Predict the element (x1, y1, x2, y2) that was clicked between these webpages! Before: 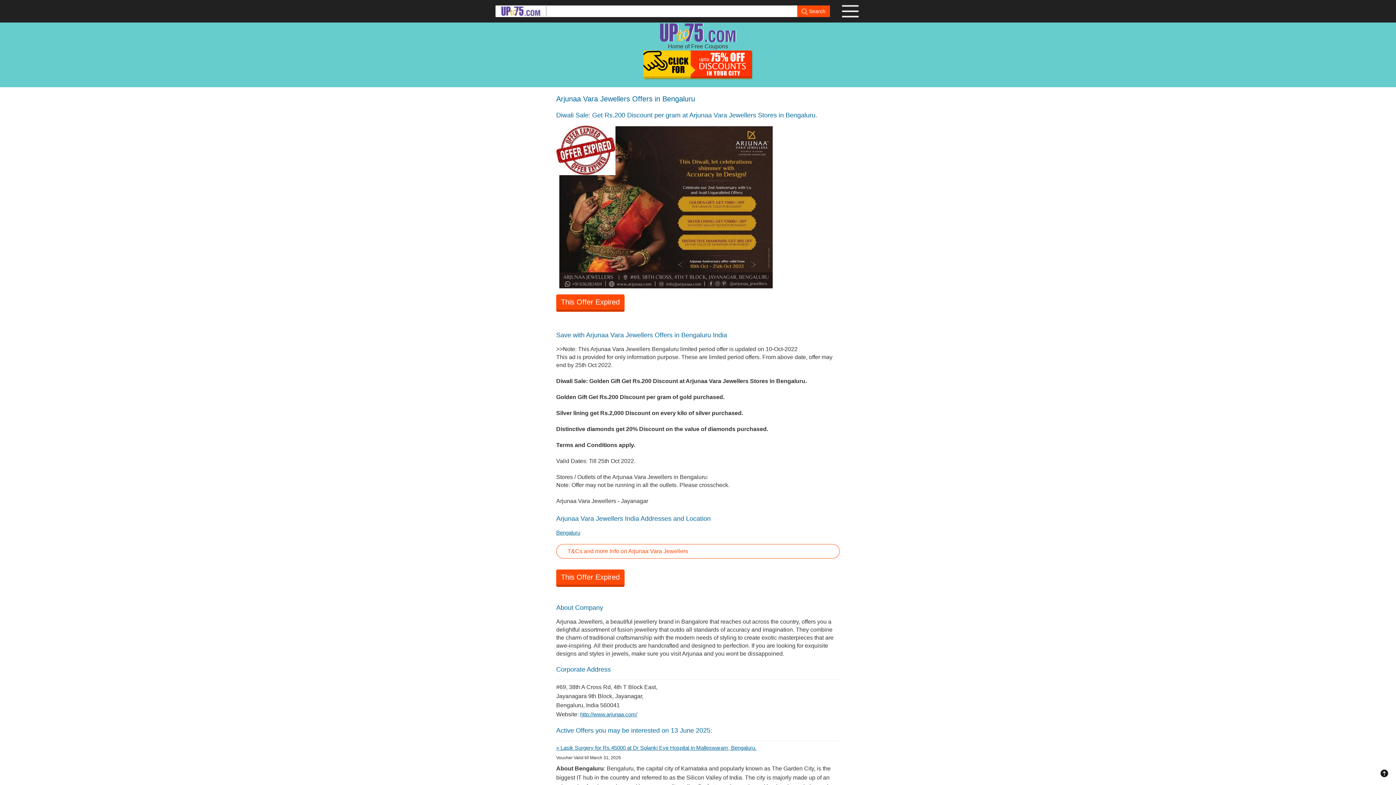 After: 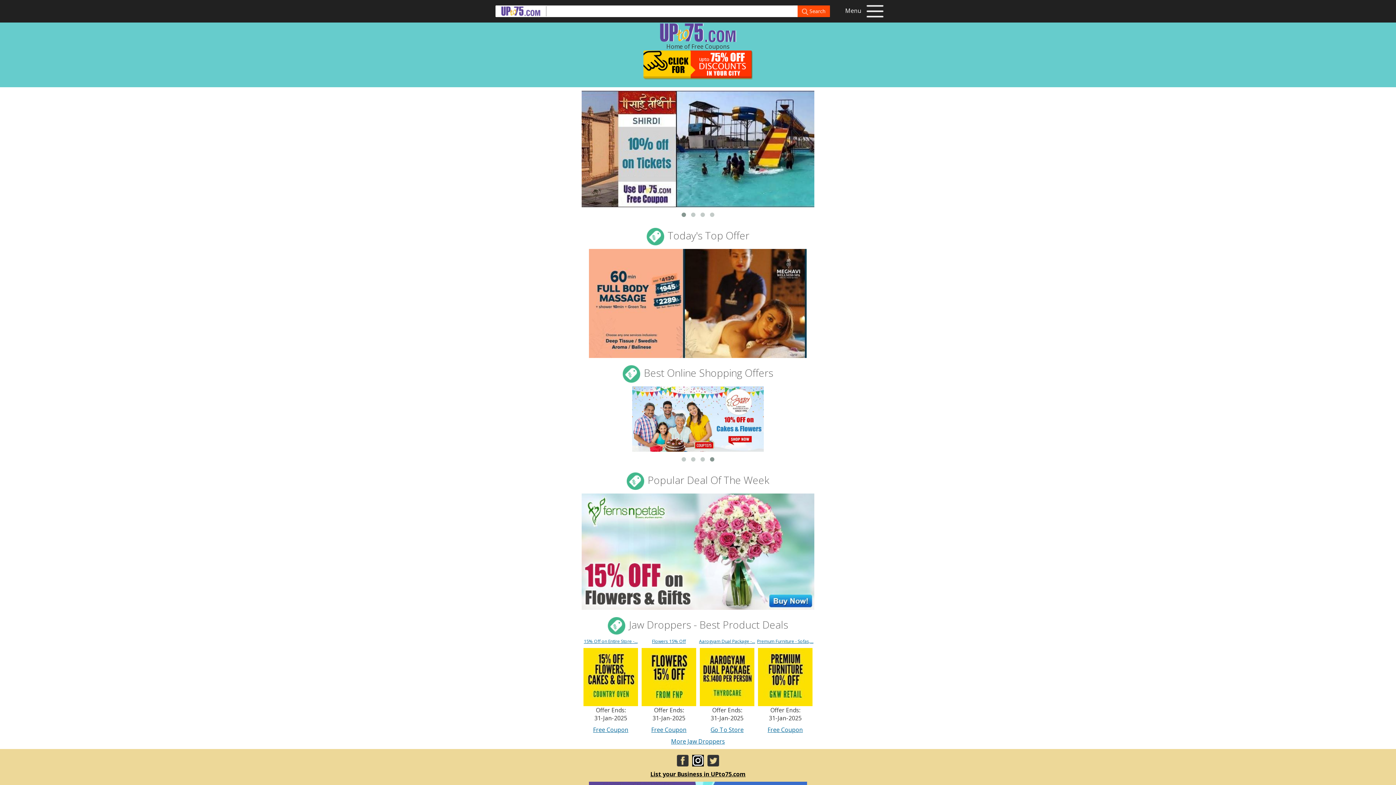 Action: bbox: (659, 28, 736, 35)